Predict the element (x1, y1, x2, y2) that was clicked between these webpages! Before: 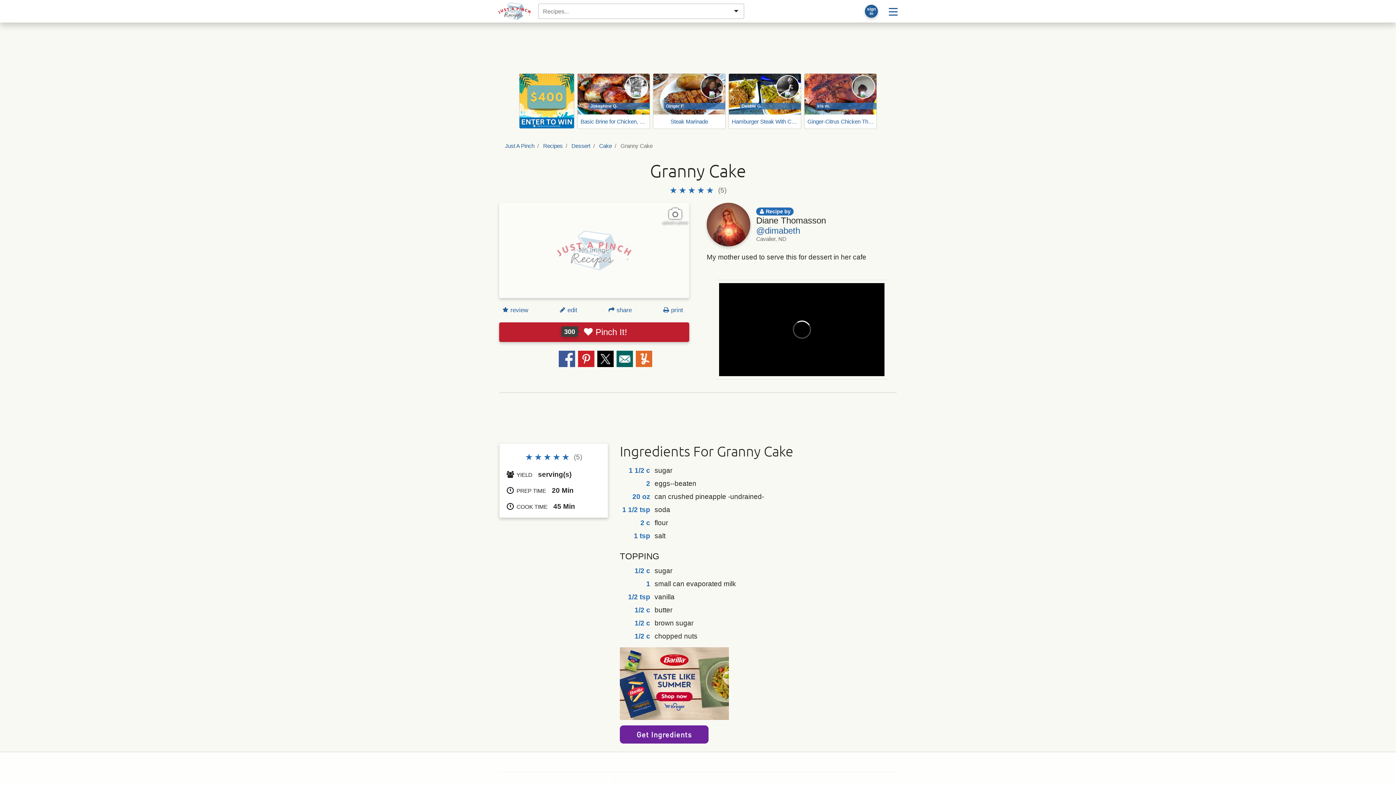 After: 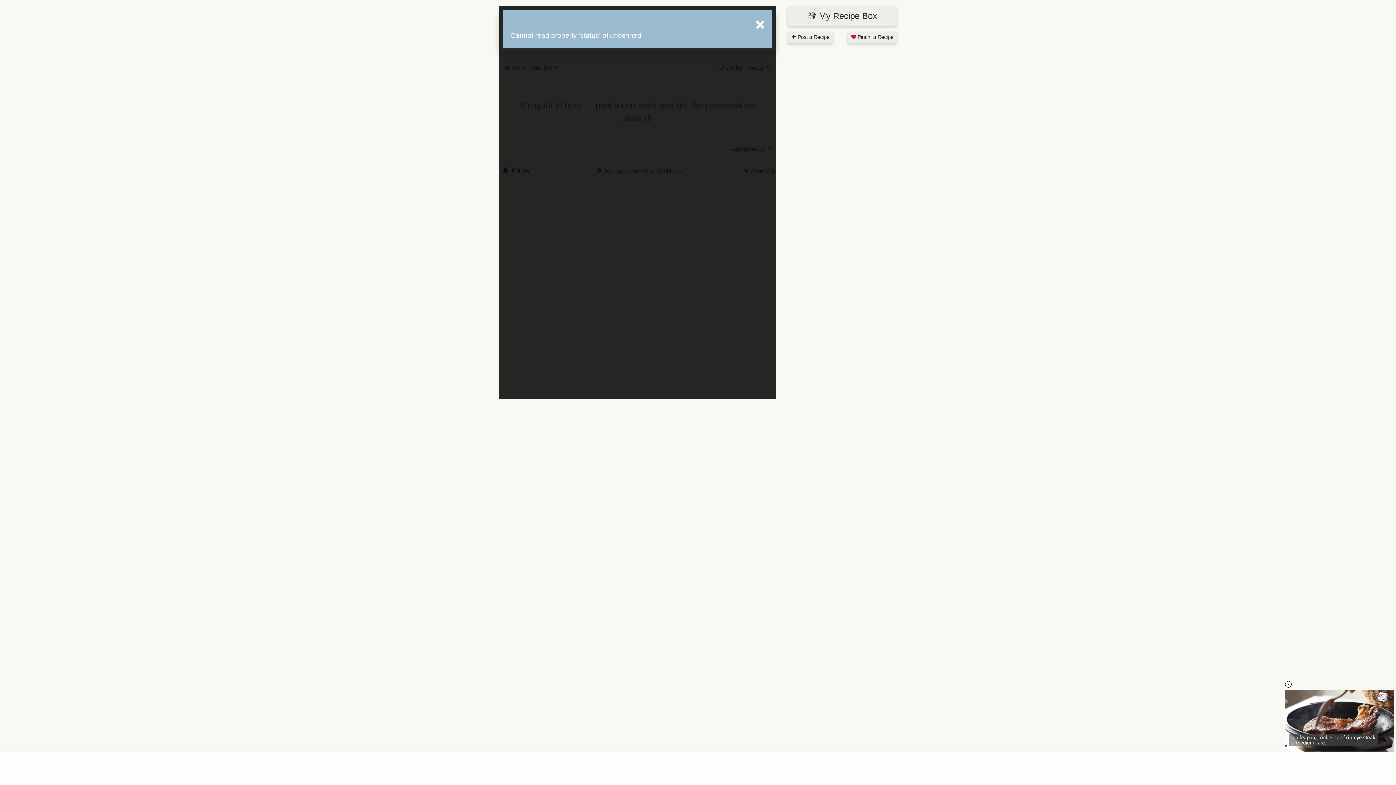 Action: label: (5) bbox: (669, 184, 726, 197)